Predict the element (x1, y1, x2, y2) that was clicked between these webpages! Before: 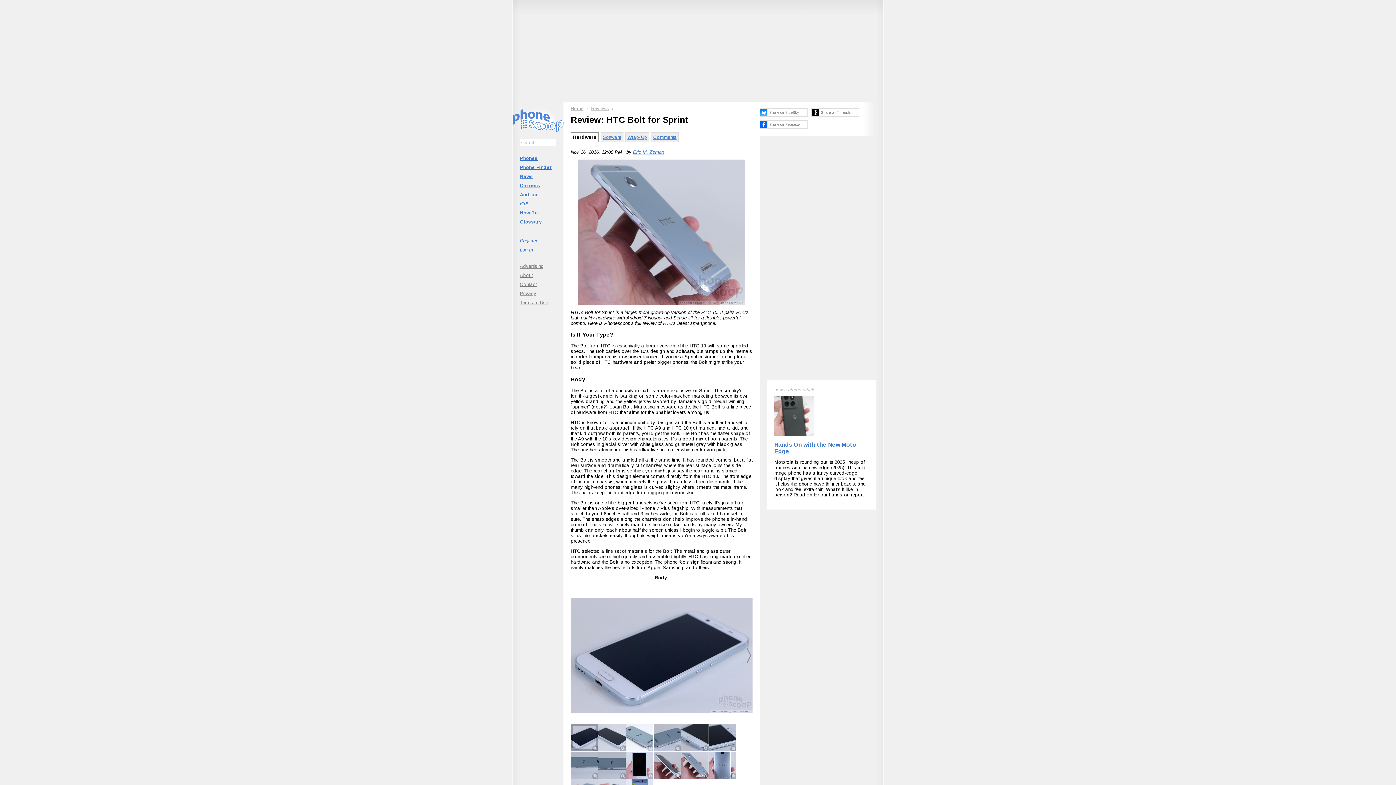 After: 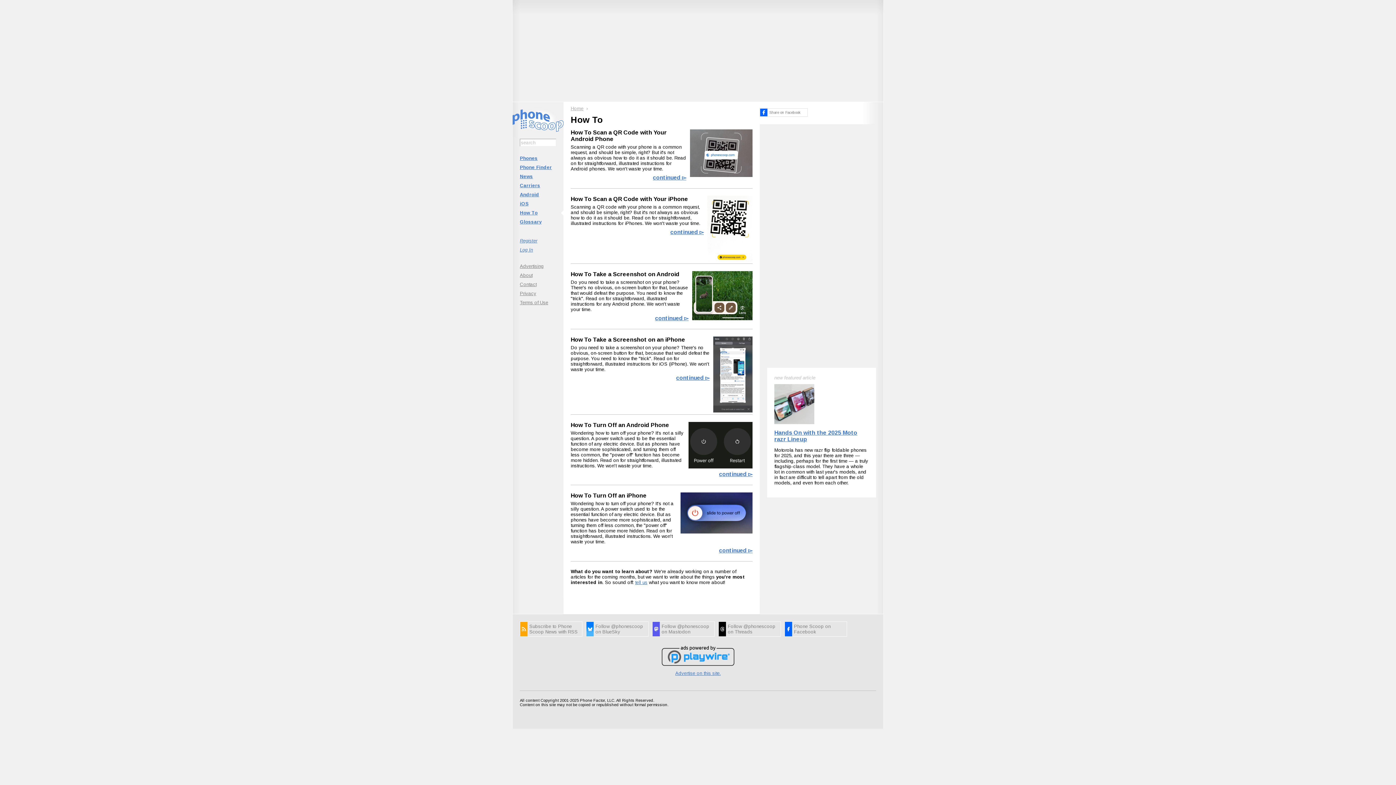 Action: bbox: (512, 208, 563, 217) label: How To